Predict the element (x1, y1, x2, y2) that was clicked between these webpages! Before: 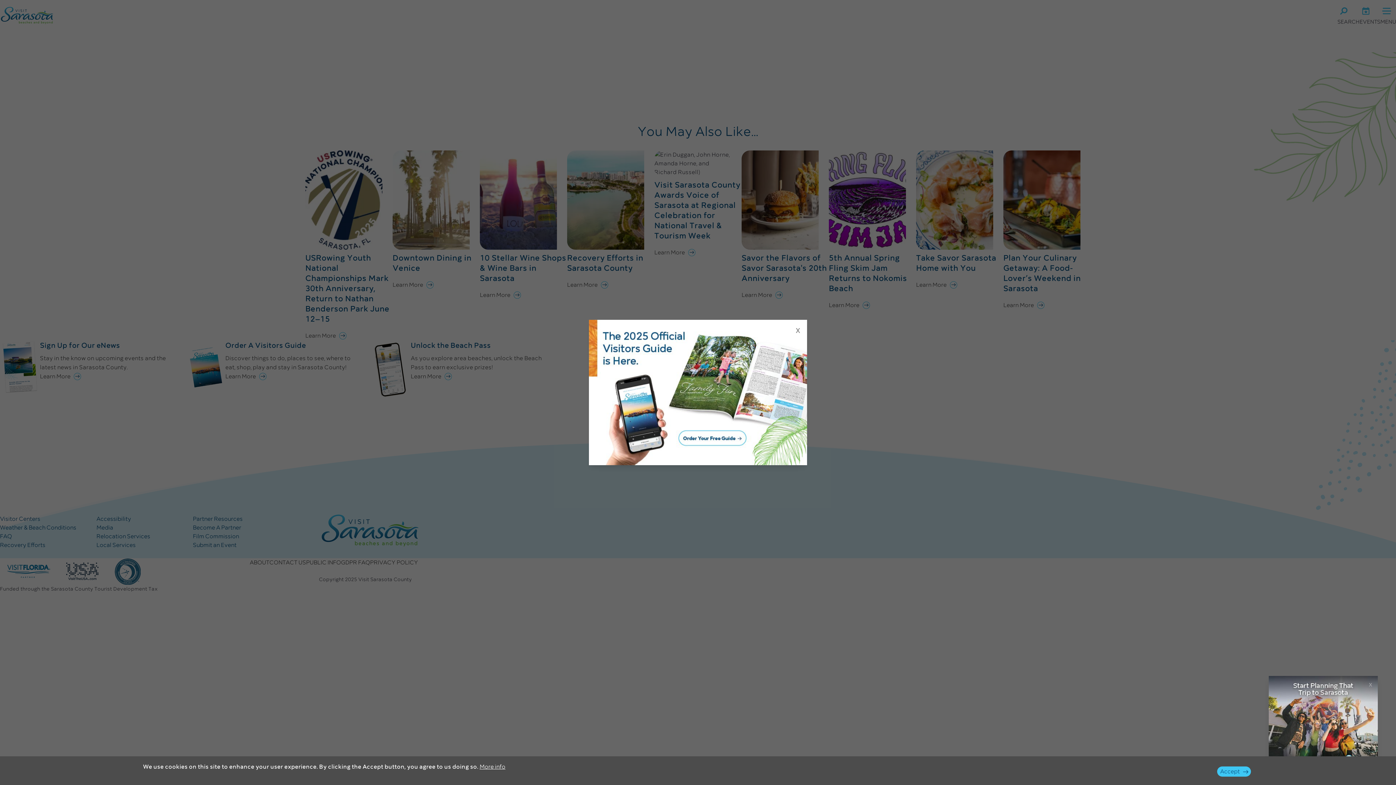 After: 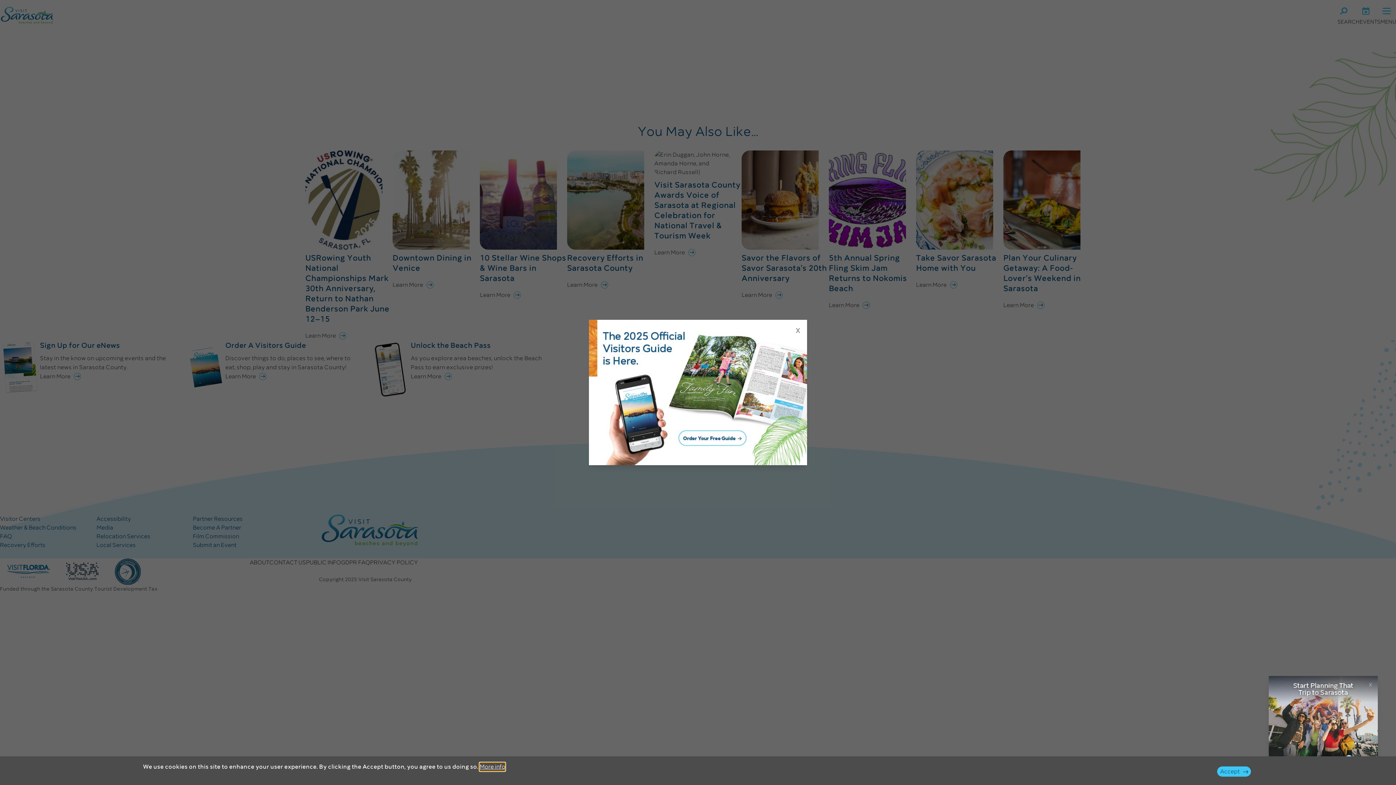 Action: bbox: (479, 762, 505, 771) label: More info